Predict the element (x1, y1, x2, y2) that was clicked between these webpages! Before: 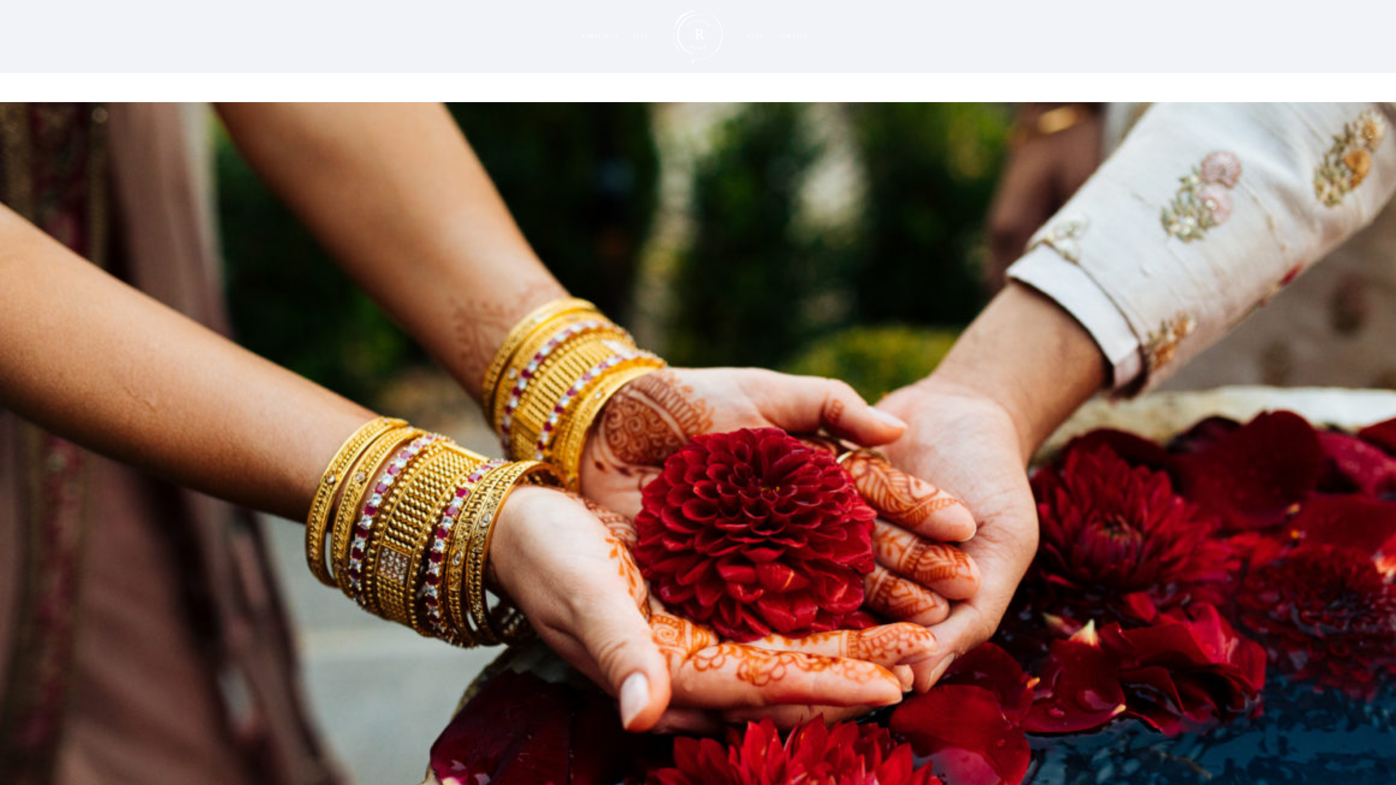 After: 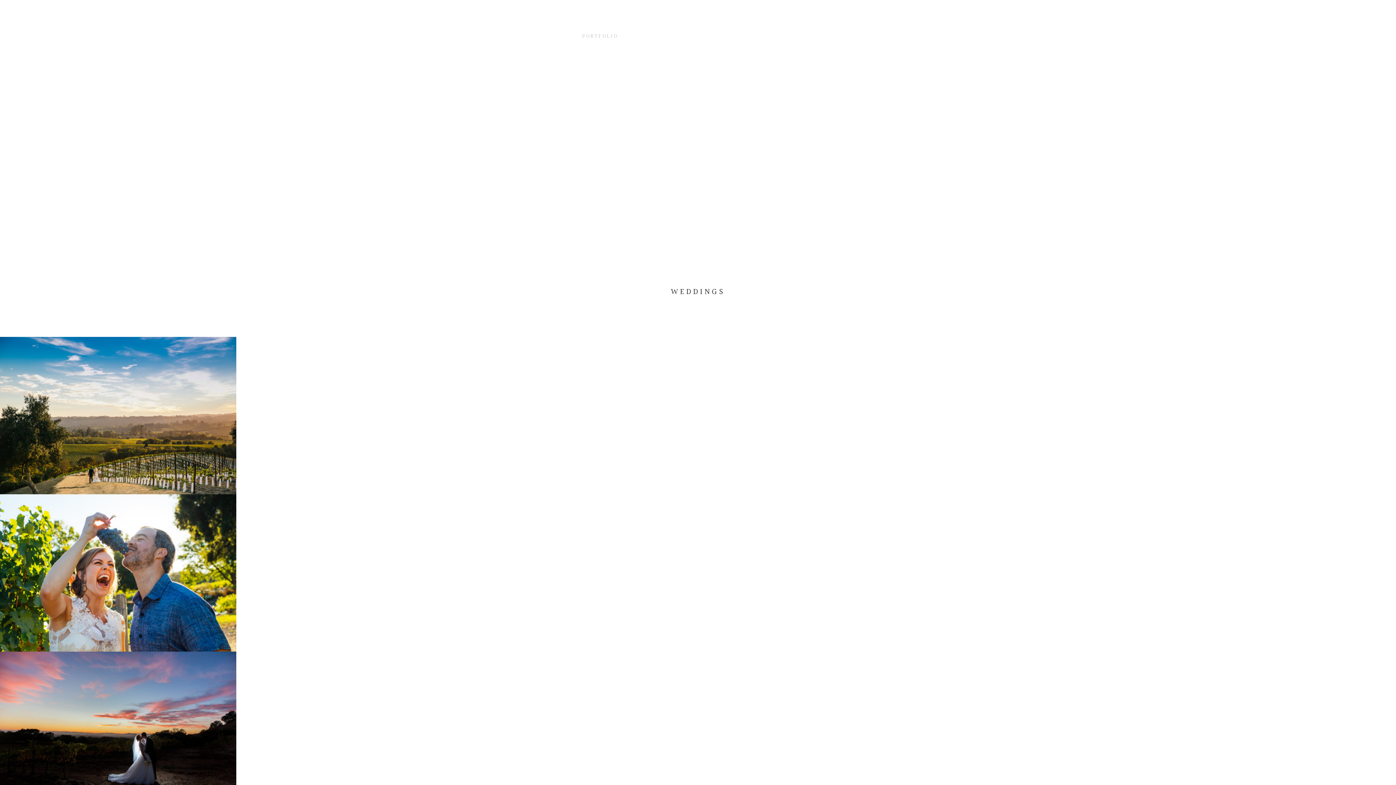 Action: bbox: (574, 32, 625, 40) label: PORTFOLIO